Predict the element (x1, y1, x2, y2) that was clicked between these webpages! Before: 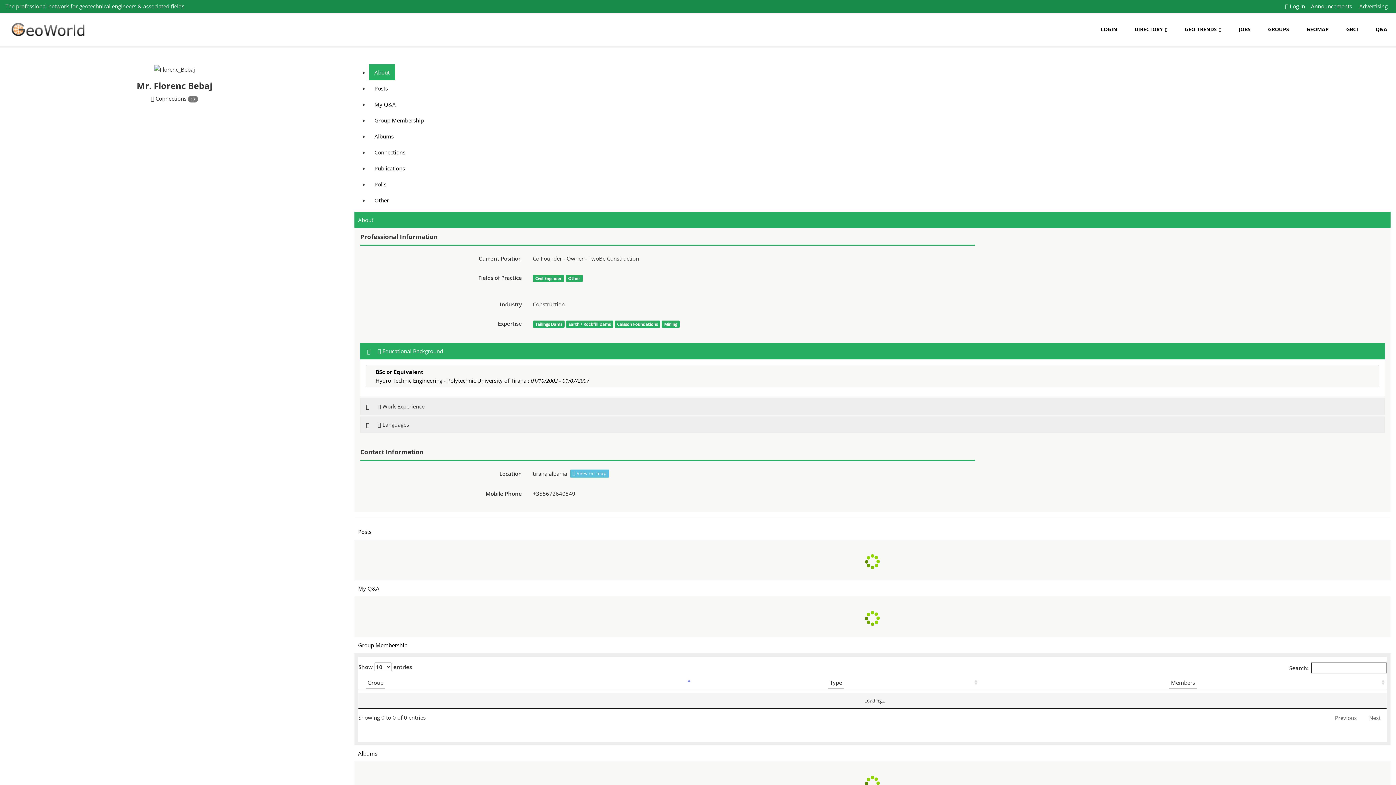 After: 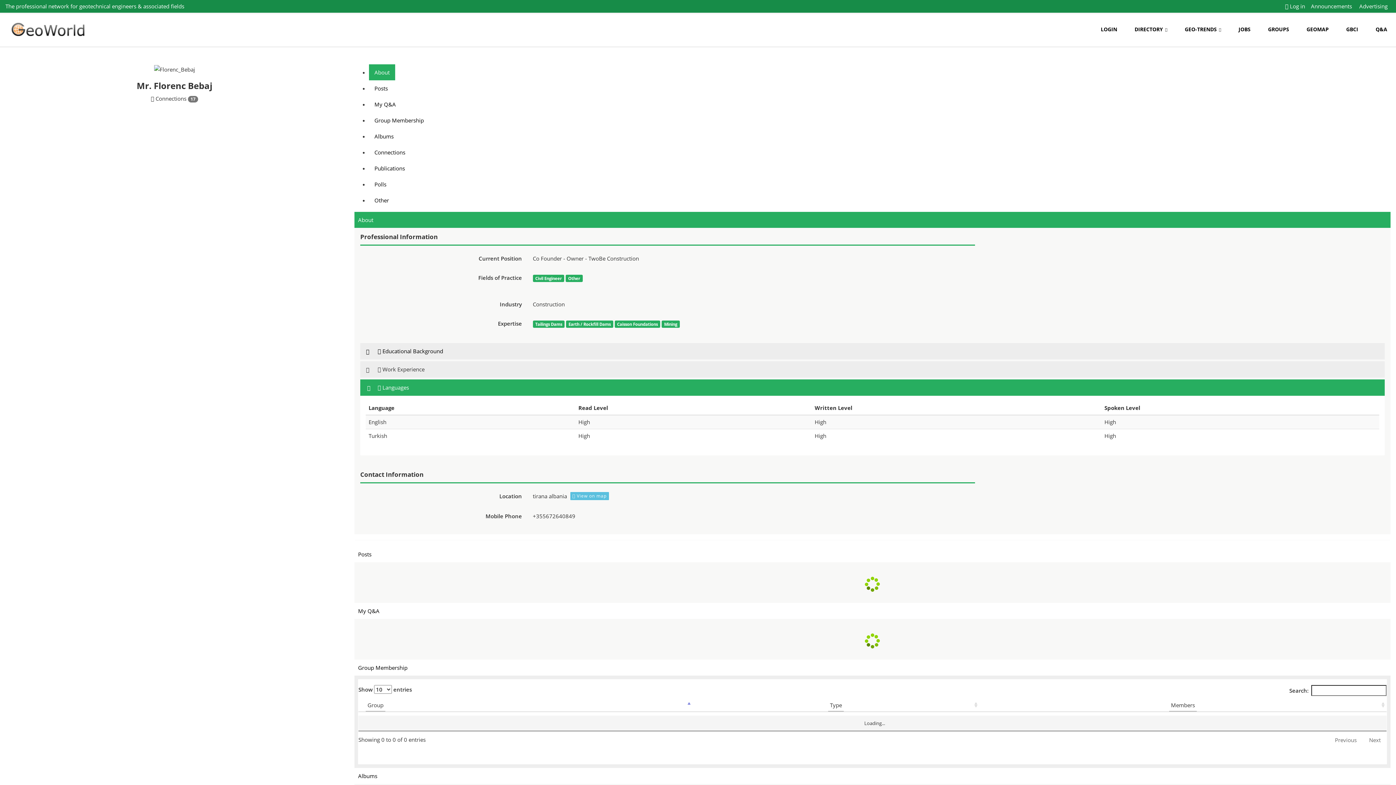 Action: label:  Languages bbox: (360, 416, 1385, 433)